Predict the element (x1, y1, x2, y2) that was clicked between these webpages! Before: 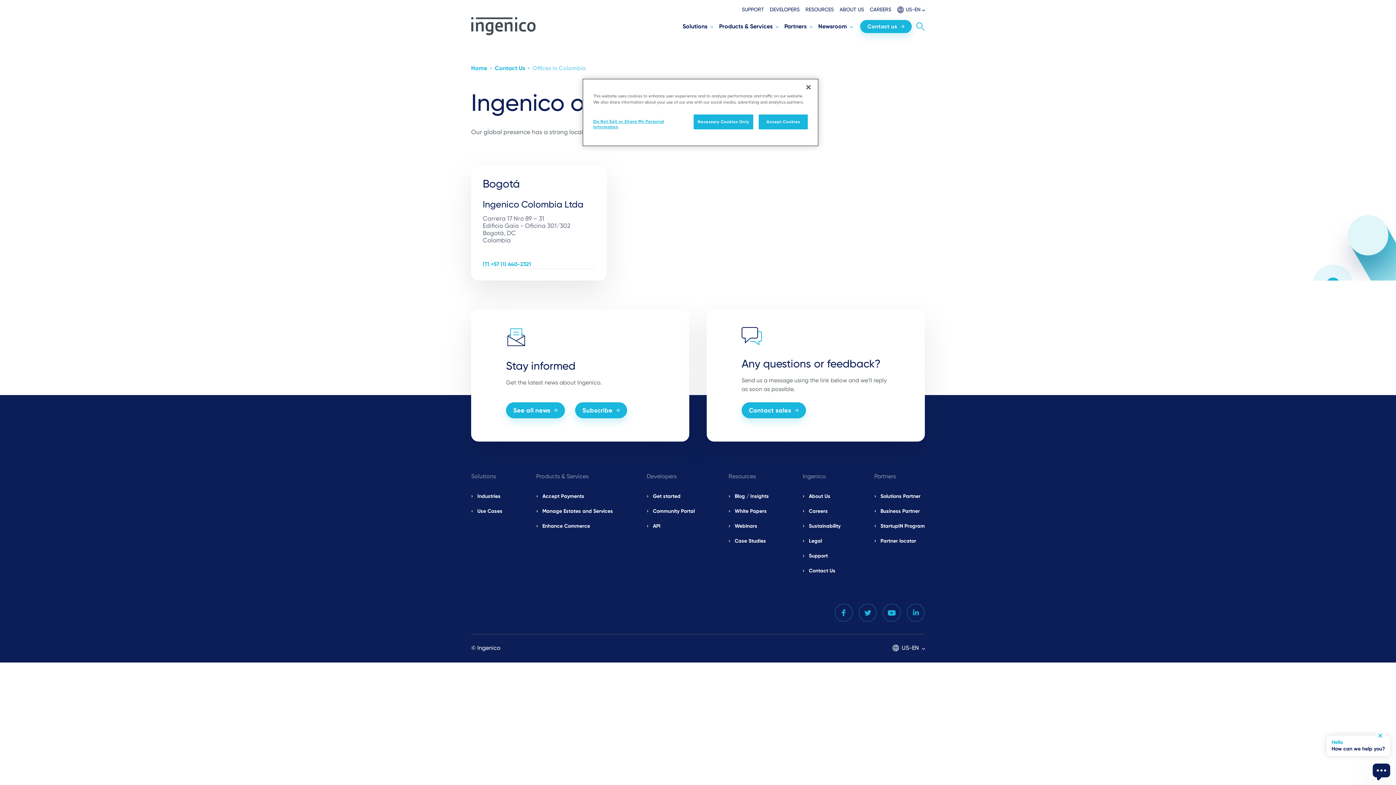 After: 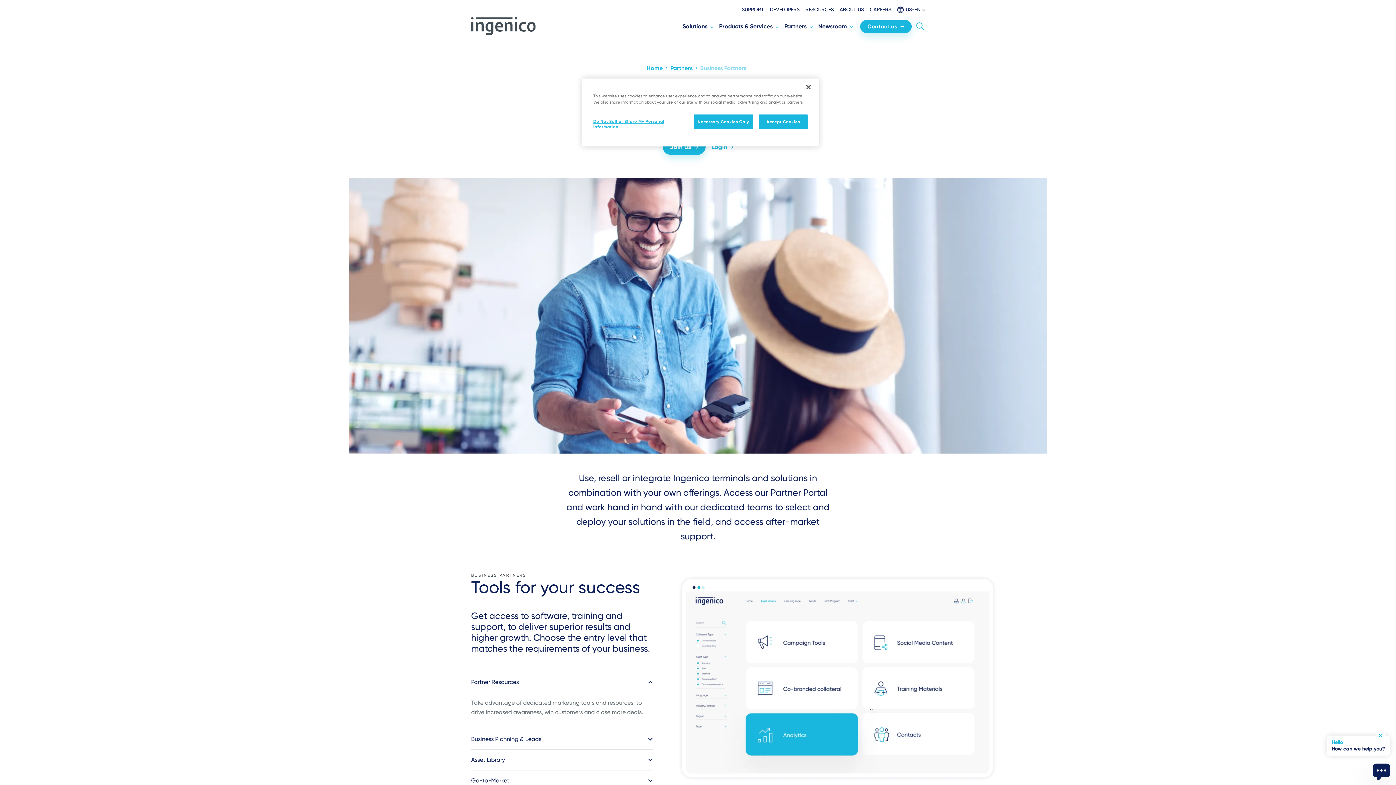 Action: bbox: (874, 507, 925, 515) label: Business Partner